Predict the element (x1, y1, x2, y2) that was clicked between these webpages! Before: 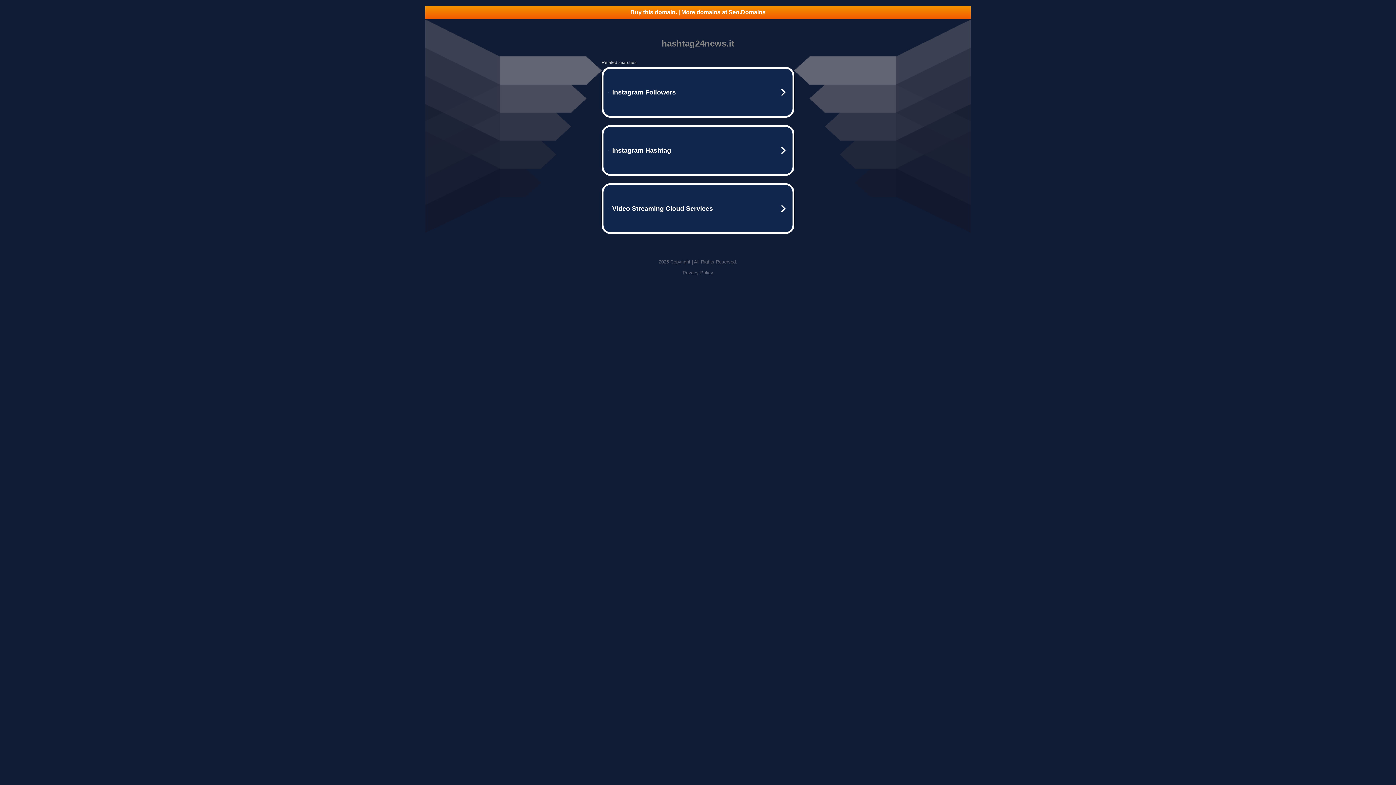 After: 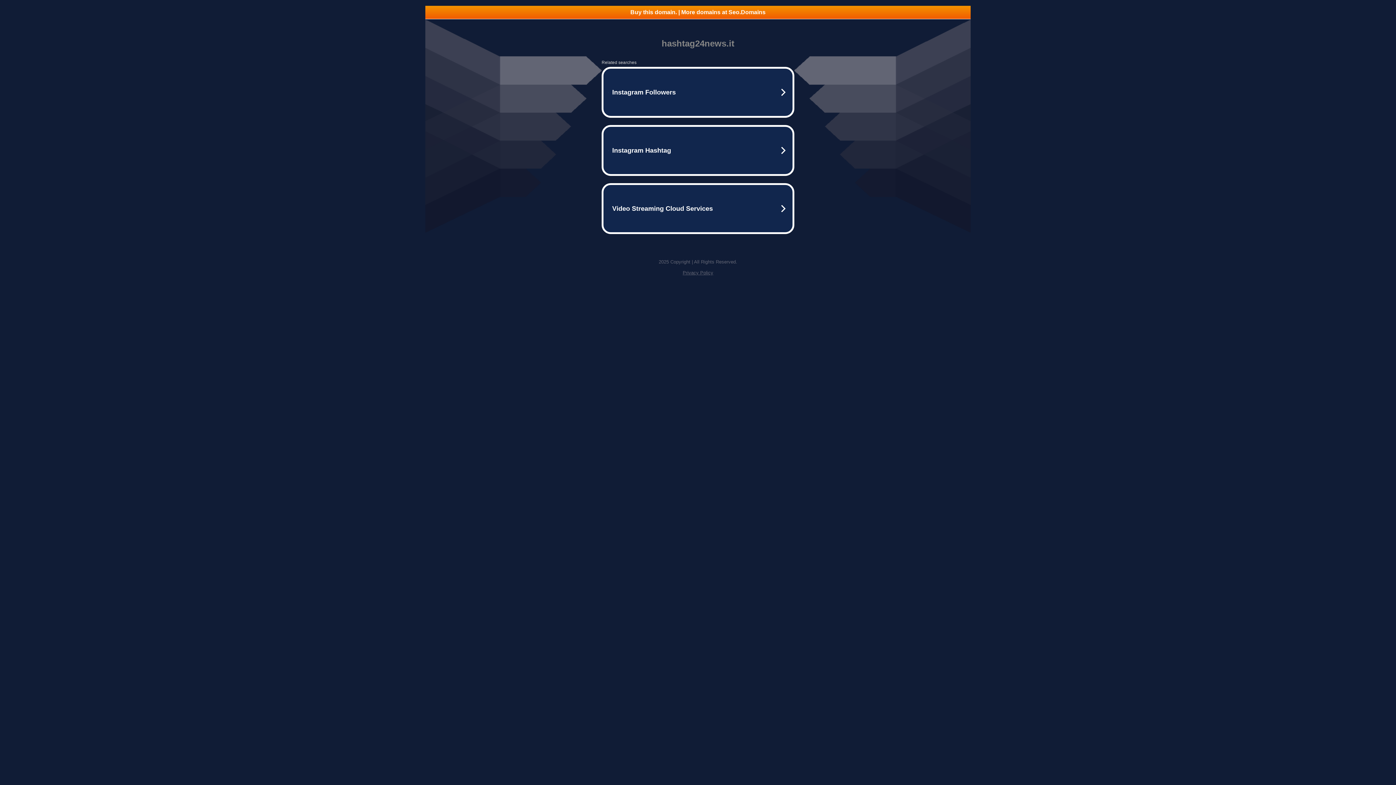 Action: bbox: (425, 5, 970, 18) label: Buy this domain. | More domains at Seo.Domains